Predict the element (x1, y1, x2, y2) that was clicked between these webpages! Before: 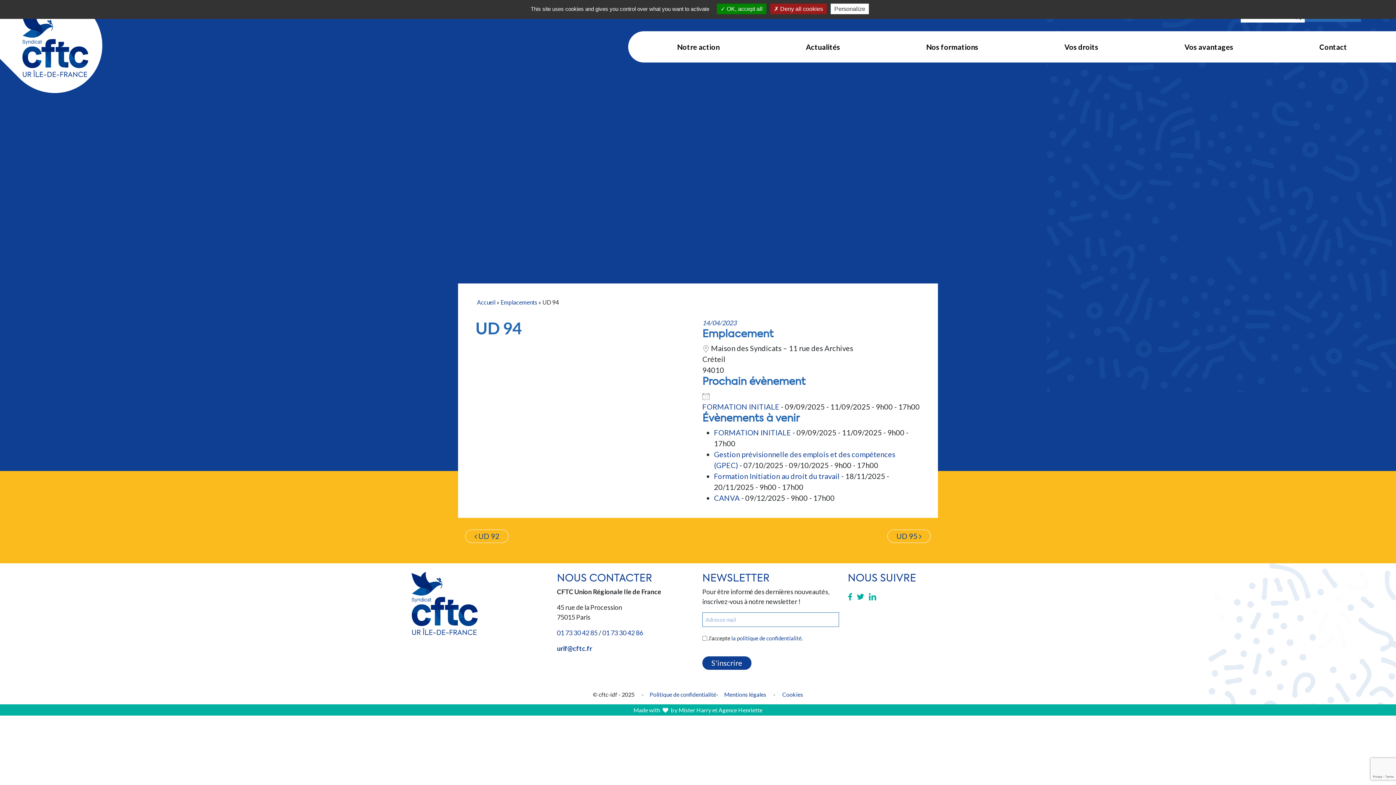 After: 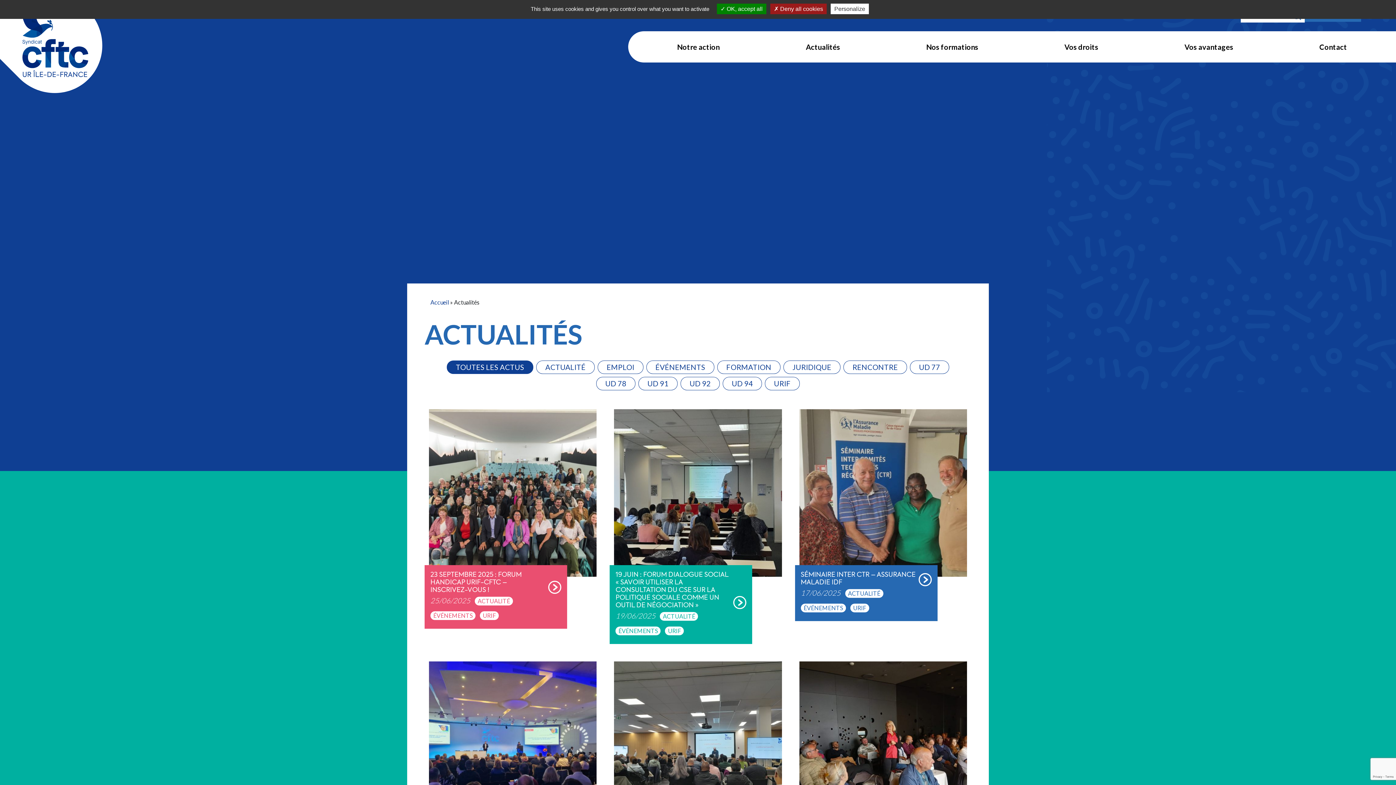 Action: bbox: (801, 37, 844, 56) label: Actualités